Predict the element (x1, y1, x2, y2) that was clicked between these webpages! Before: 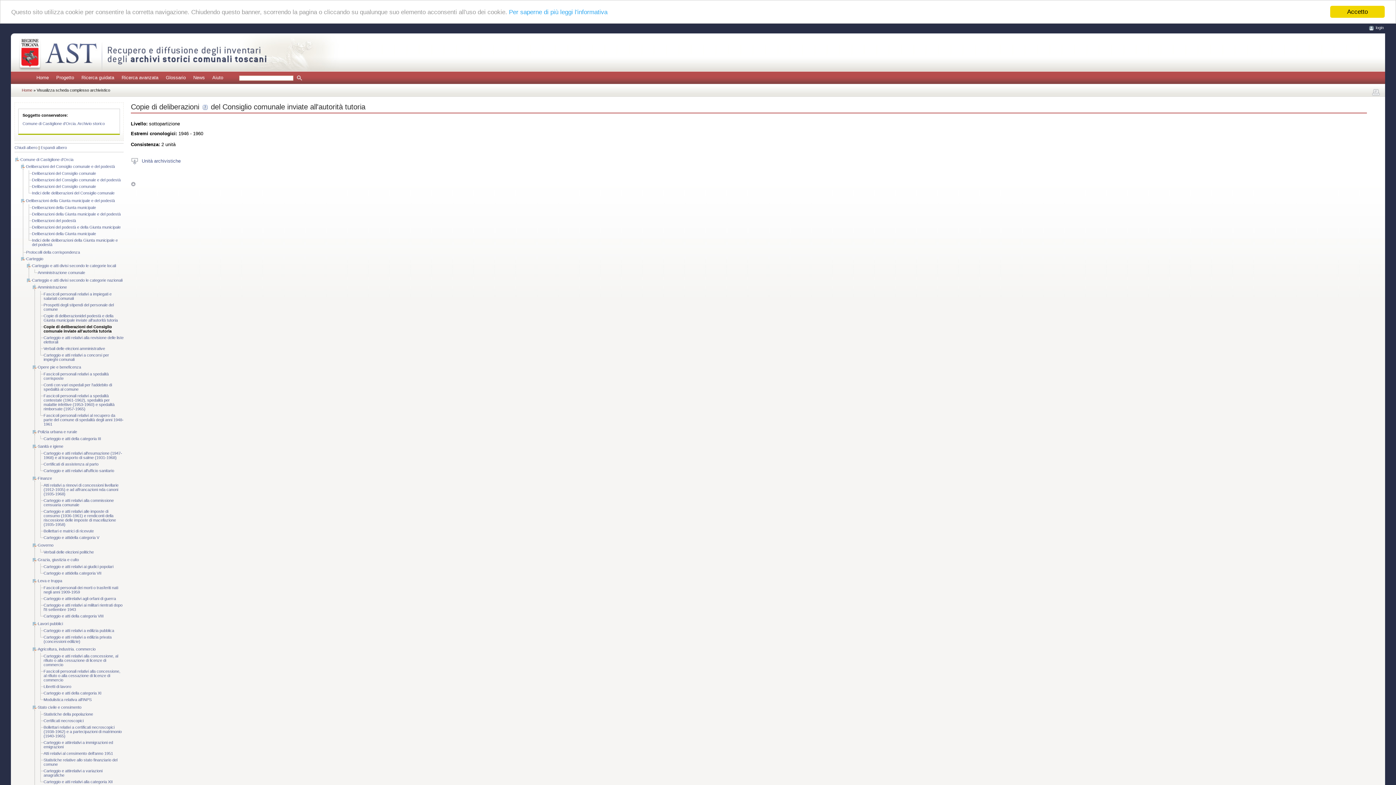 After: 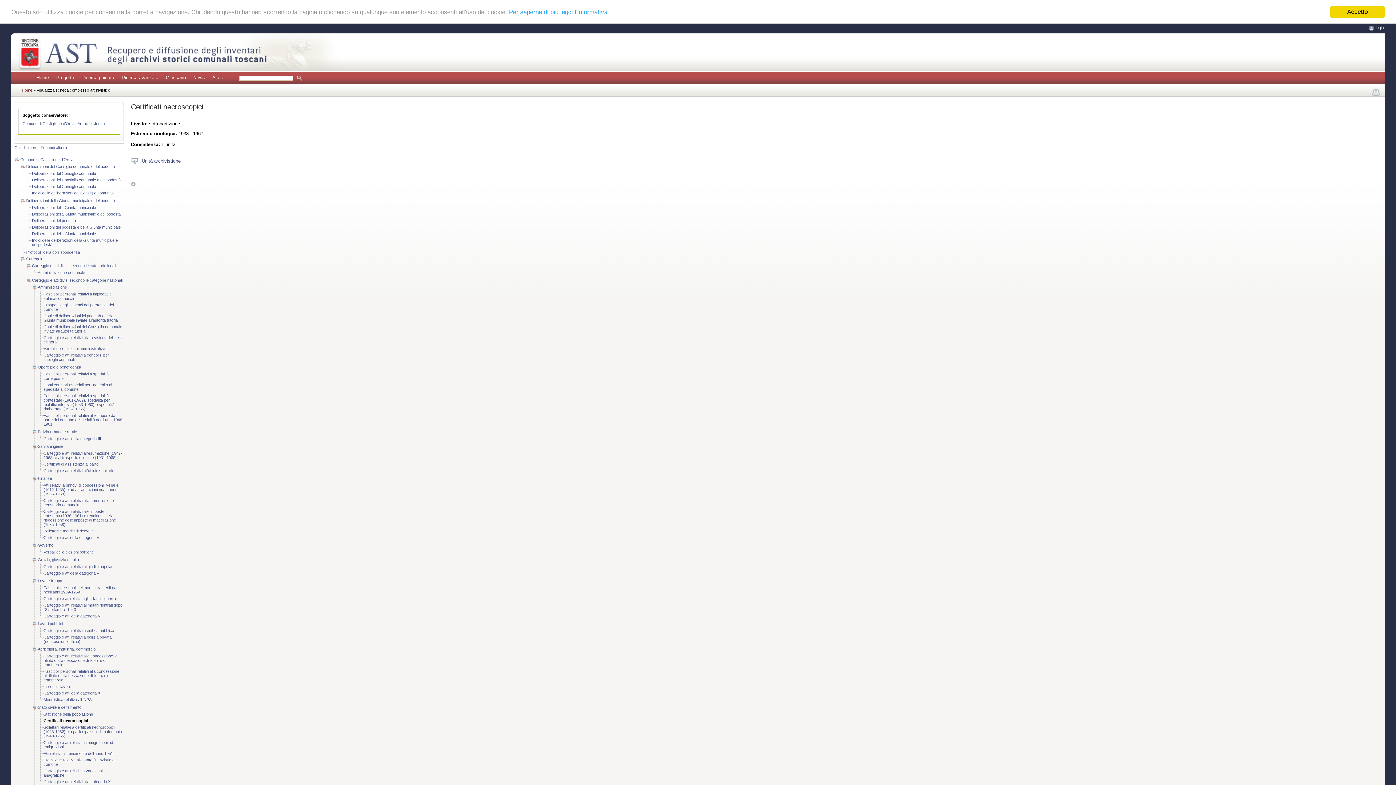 Action: label: Certificati necroscopici bbox: (43, 718, 83, 723)